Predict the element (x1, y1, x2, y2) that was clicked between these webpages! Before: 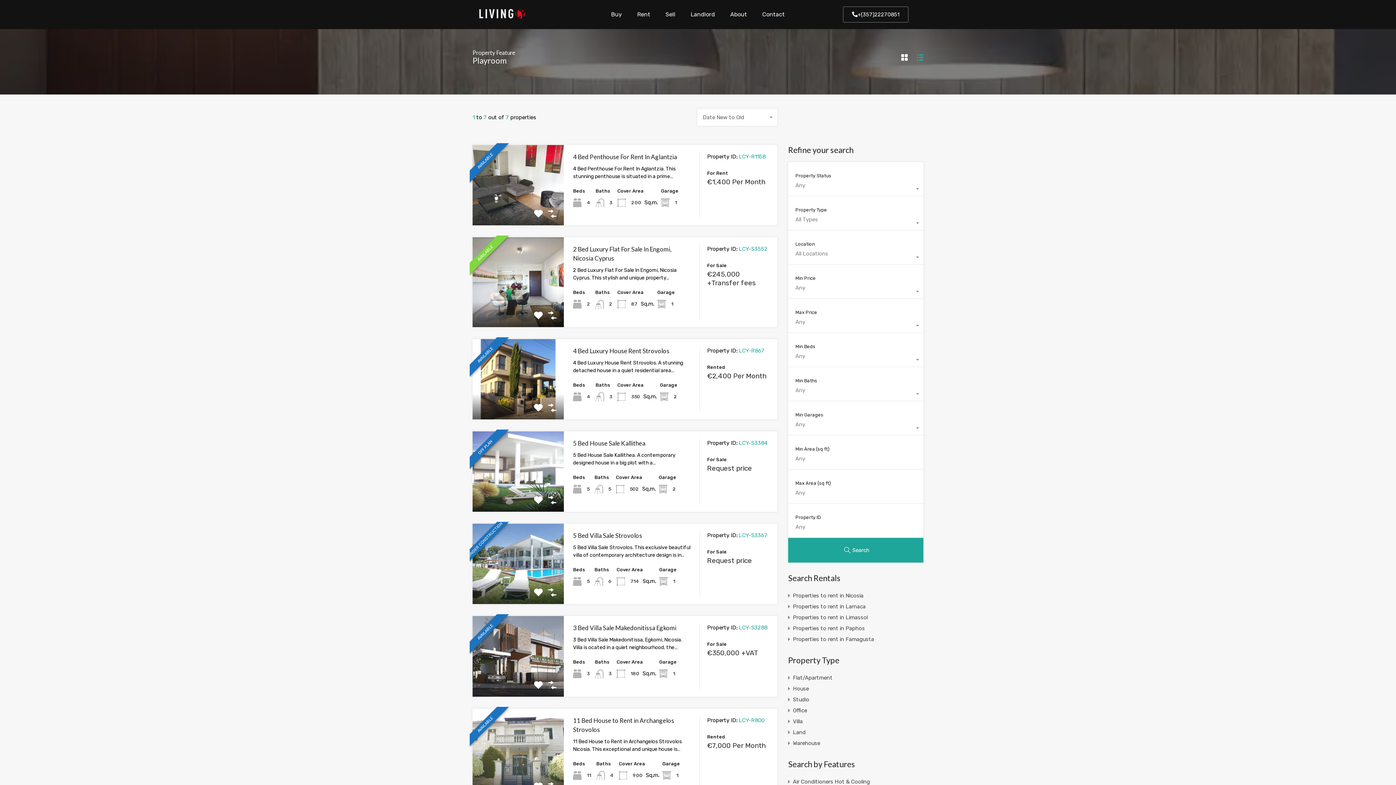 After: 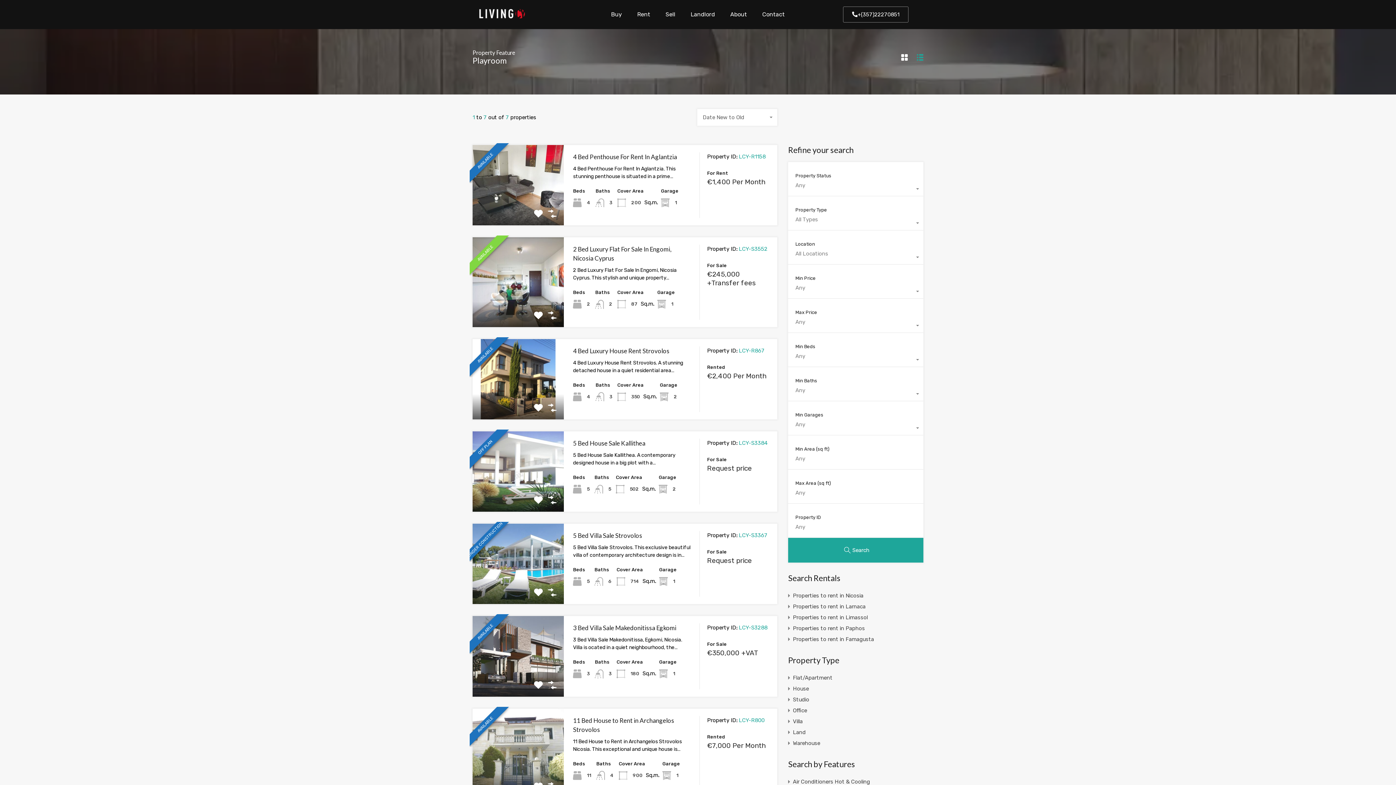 Action: bbox: (534, 403, 543, 412)